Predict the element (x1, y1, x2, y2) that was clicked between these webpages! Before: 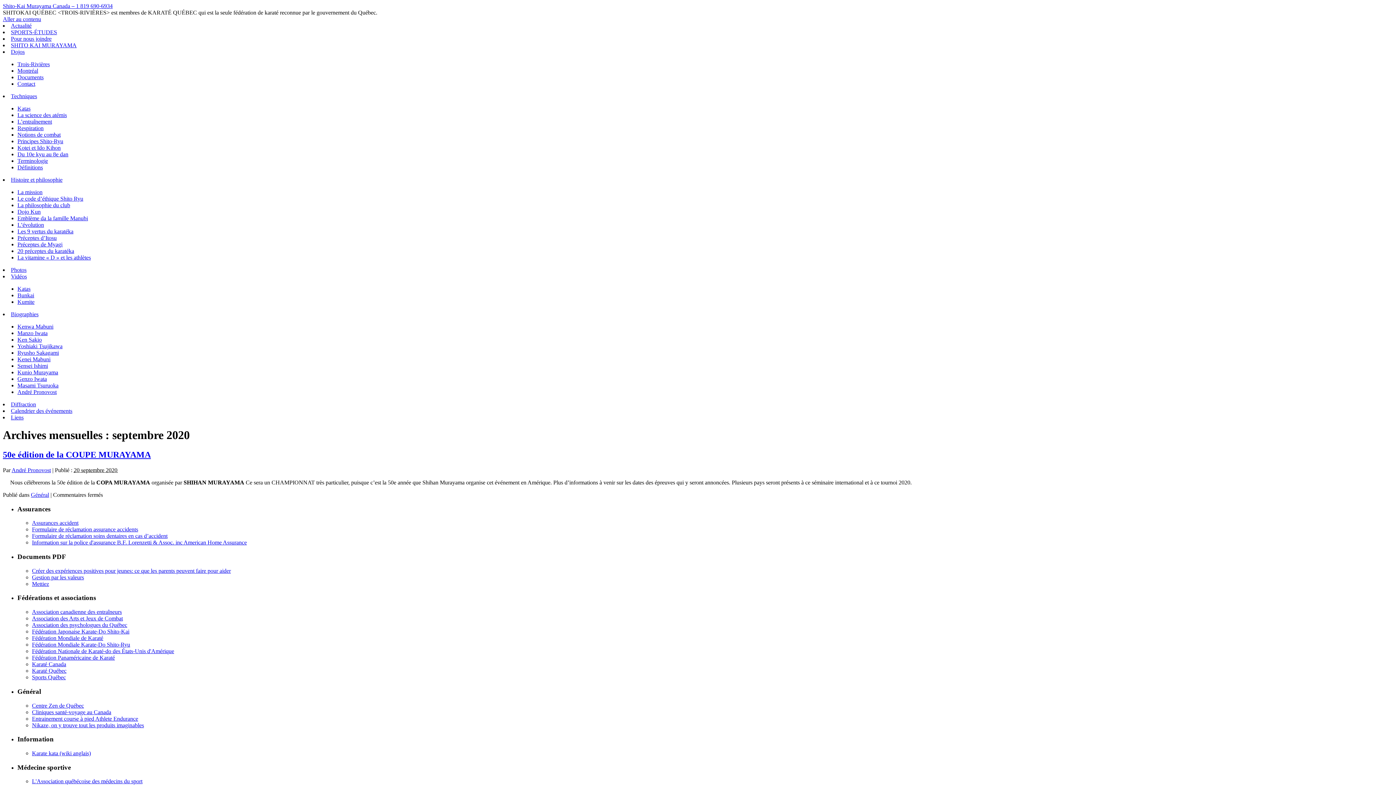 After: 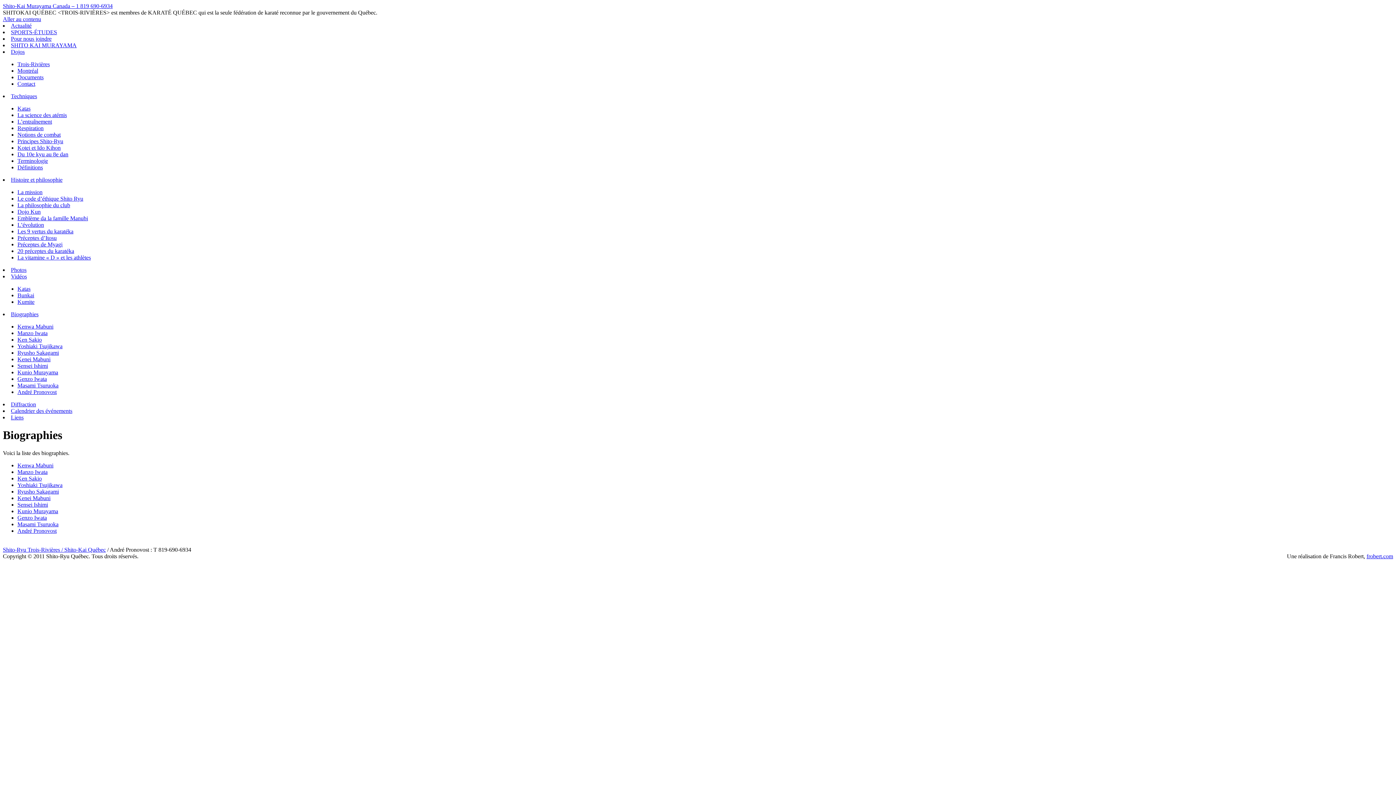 Action: label: Biographies bbox: (10, 311, 38, 317)